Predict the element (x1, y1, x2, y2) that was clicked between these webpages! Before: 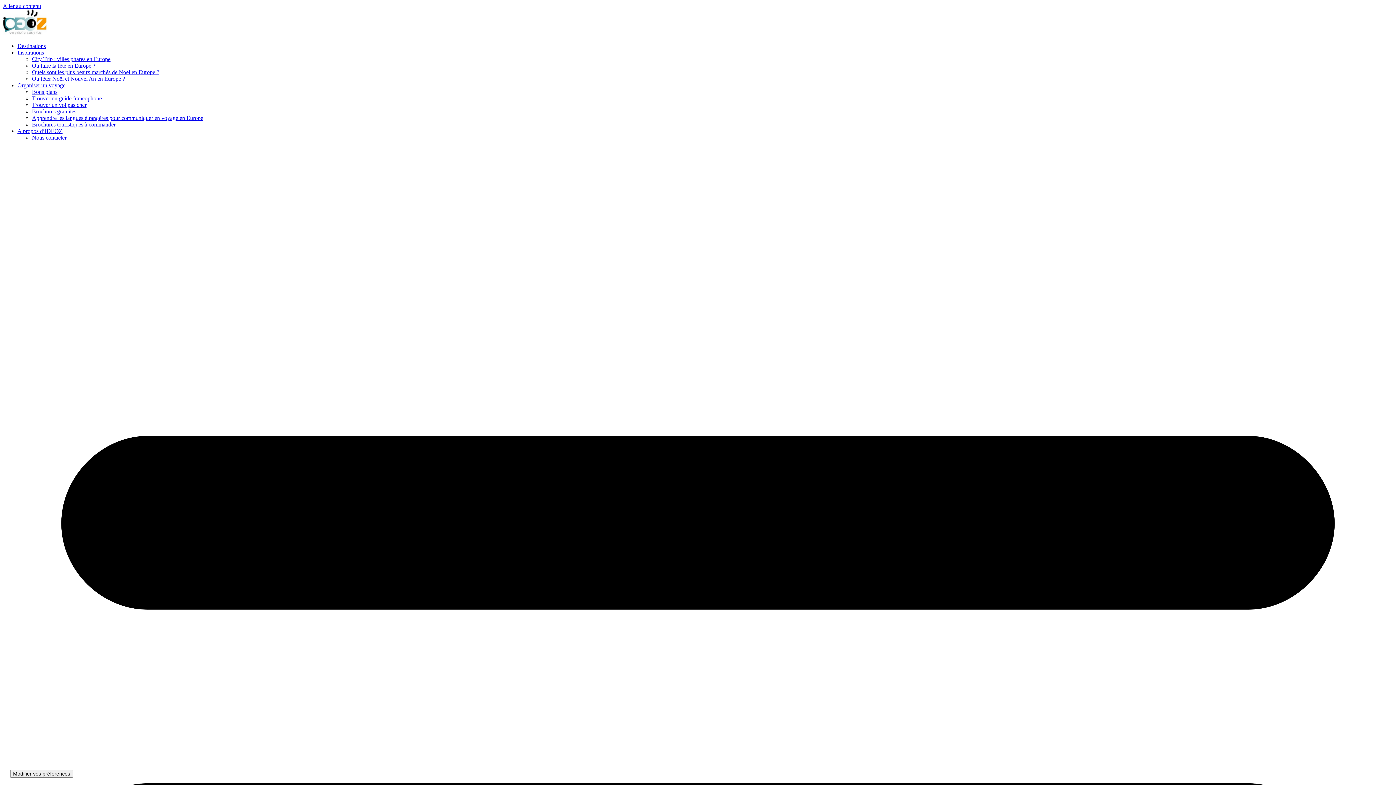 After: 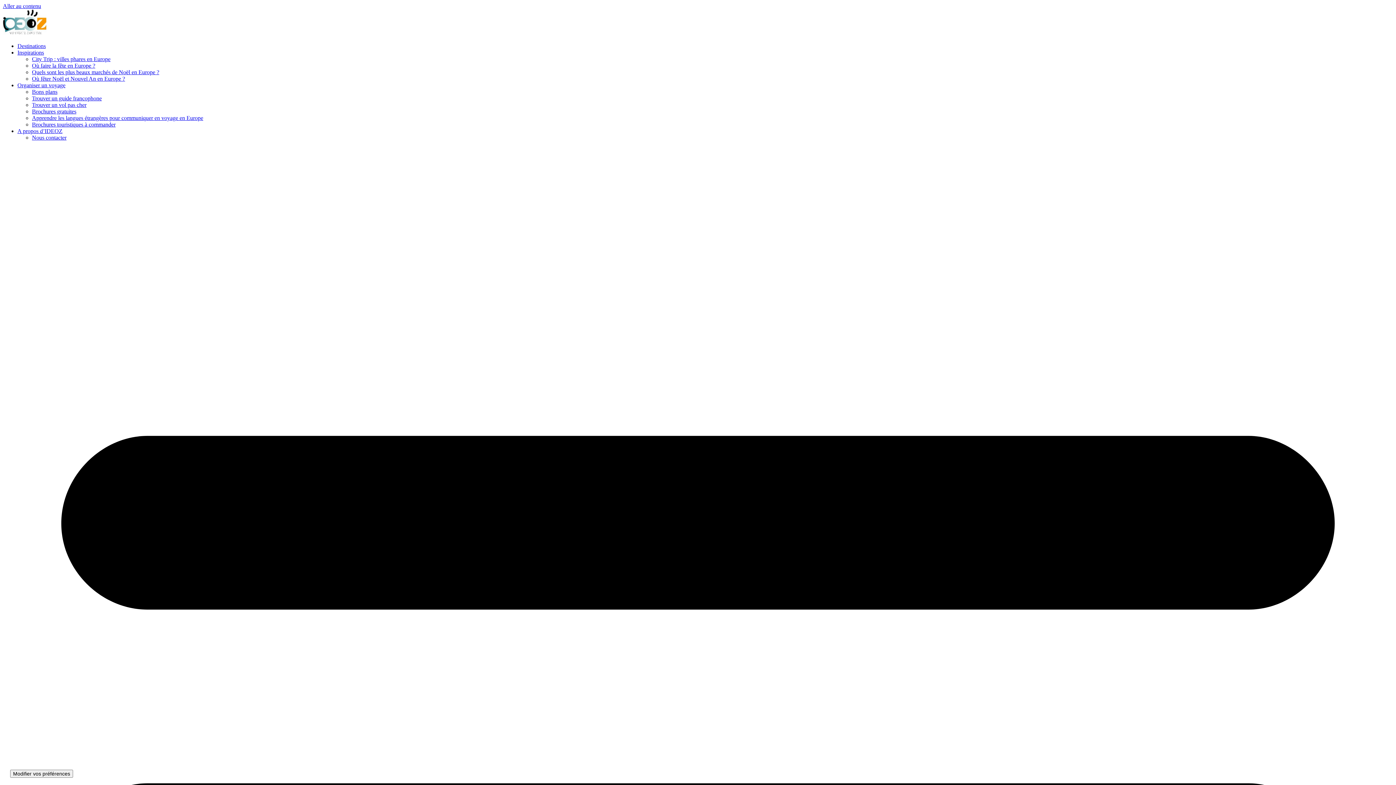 Action: bbox: (32, 56, 110, 62) label: City Trip : villes phares en Europe